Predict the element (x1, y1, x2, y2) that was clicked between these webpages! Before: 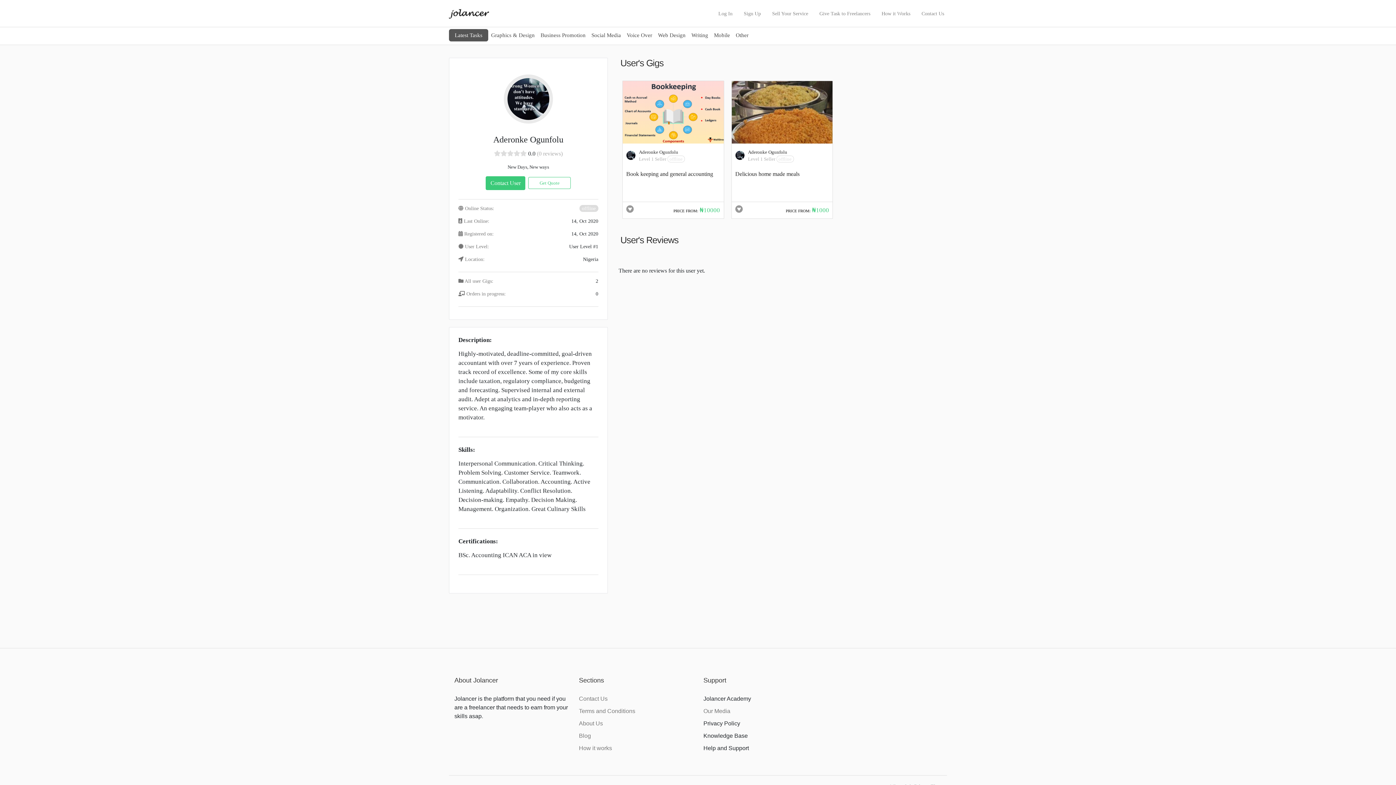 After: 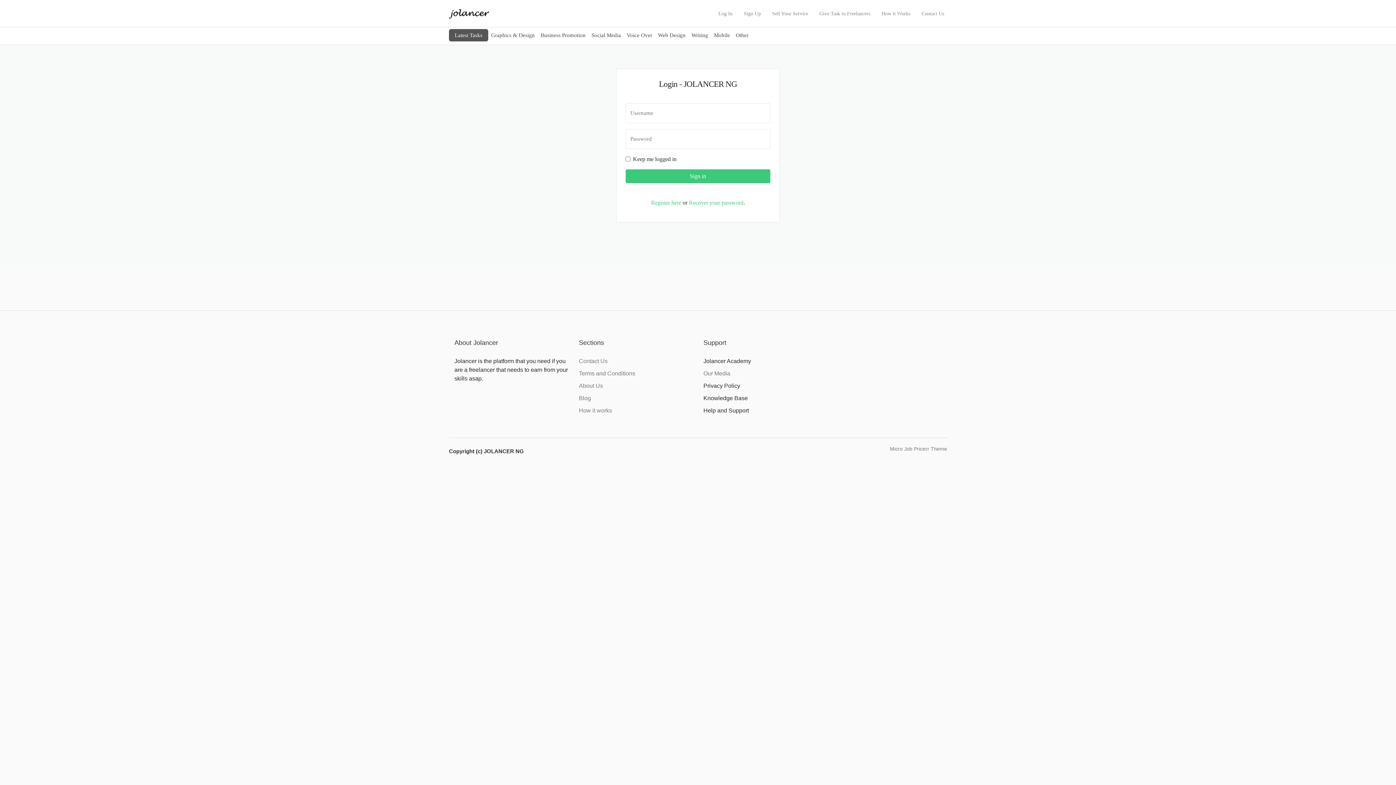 Action: label: Contact User bbox: (485, 176, 525, 190)